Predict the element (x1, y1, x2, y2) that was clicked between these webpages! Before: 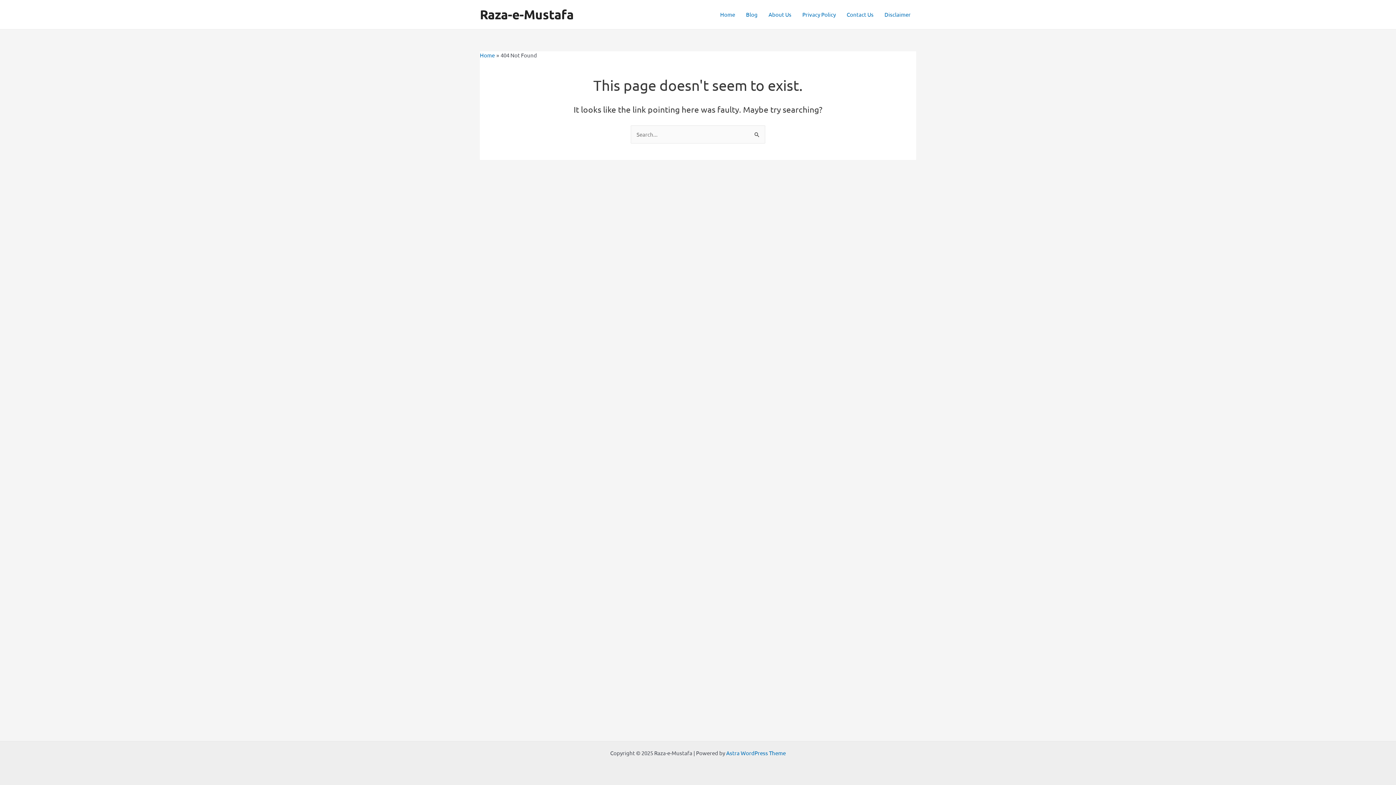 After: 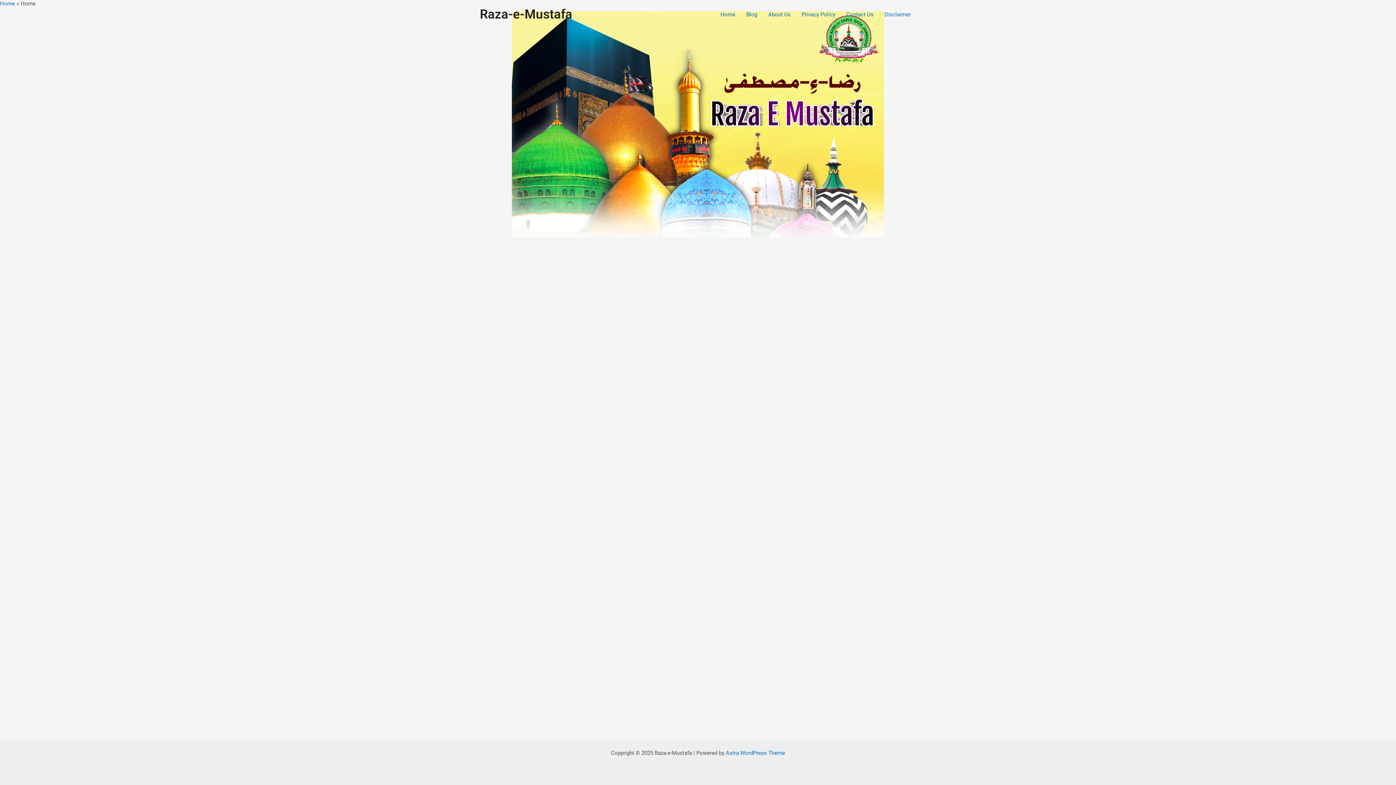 Action: bbox: (714, 0, 740, 29) label: Home